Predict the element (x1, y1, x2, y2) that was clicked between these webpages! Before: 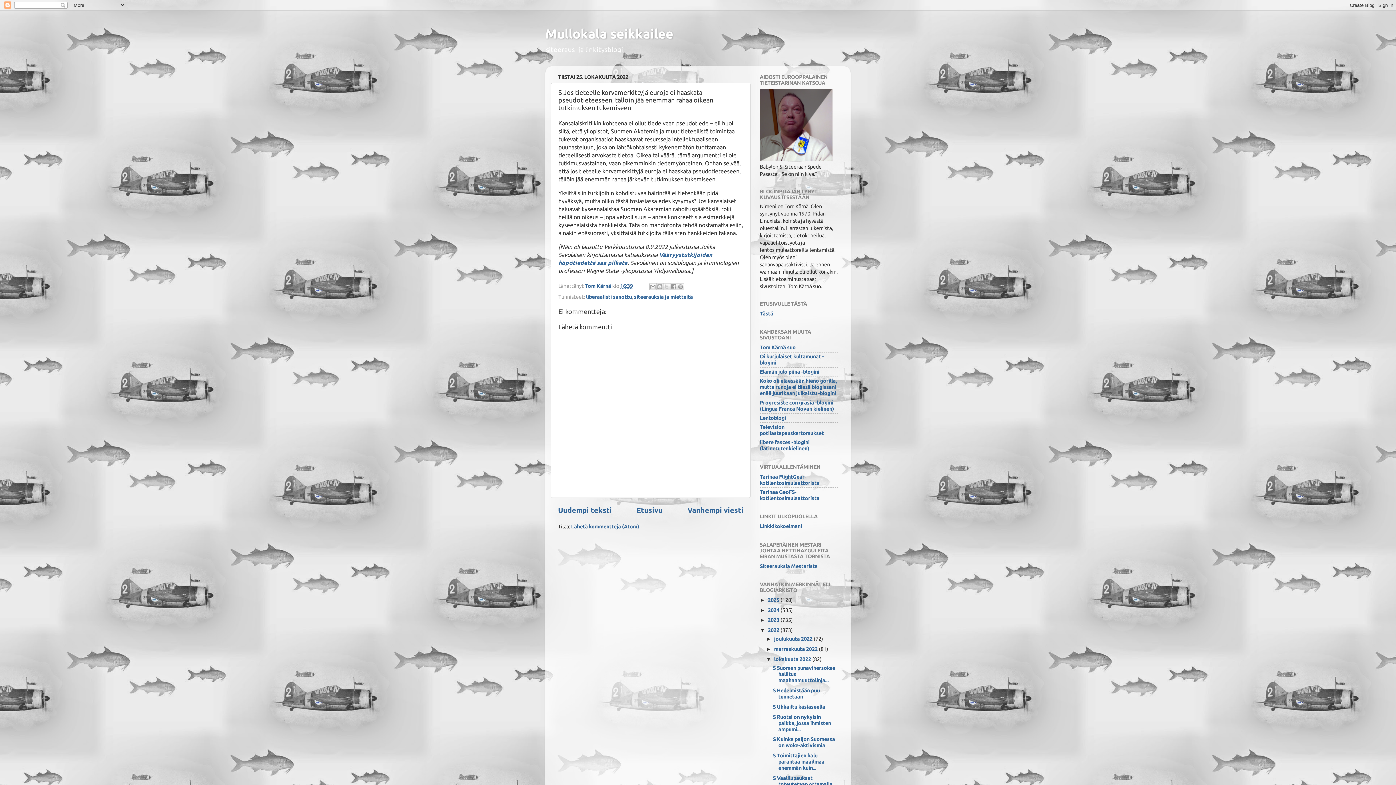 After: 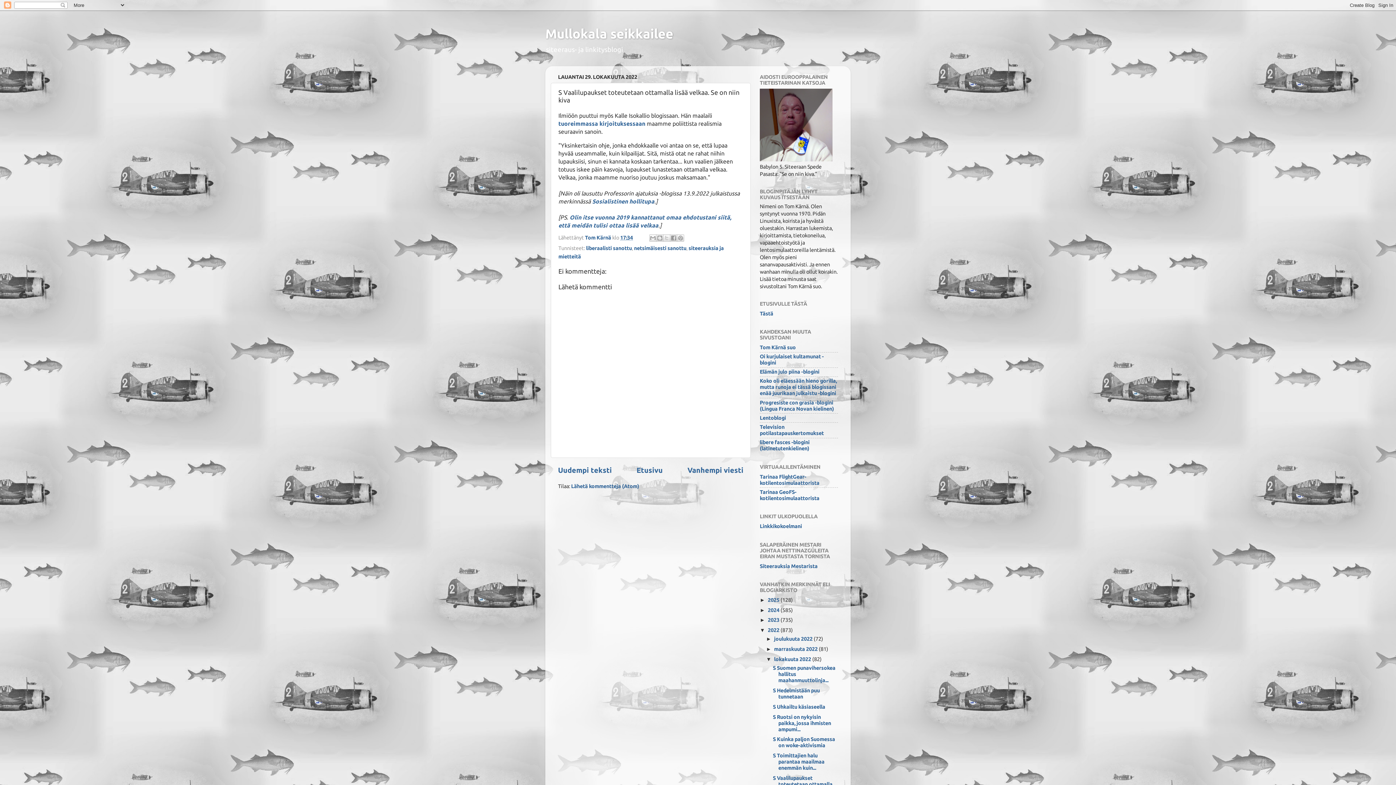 Action: label: S Vaalilupaukset toteutetaan ottamalla lisää velka... bbox: (773, 775, 832, 793)